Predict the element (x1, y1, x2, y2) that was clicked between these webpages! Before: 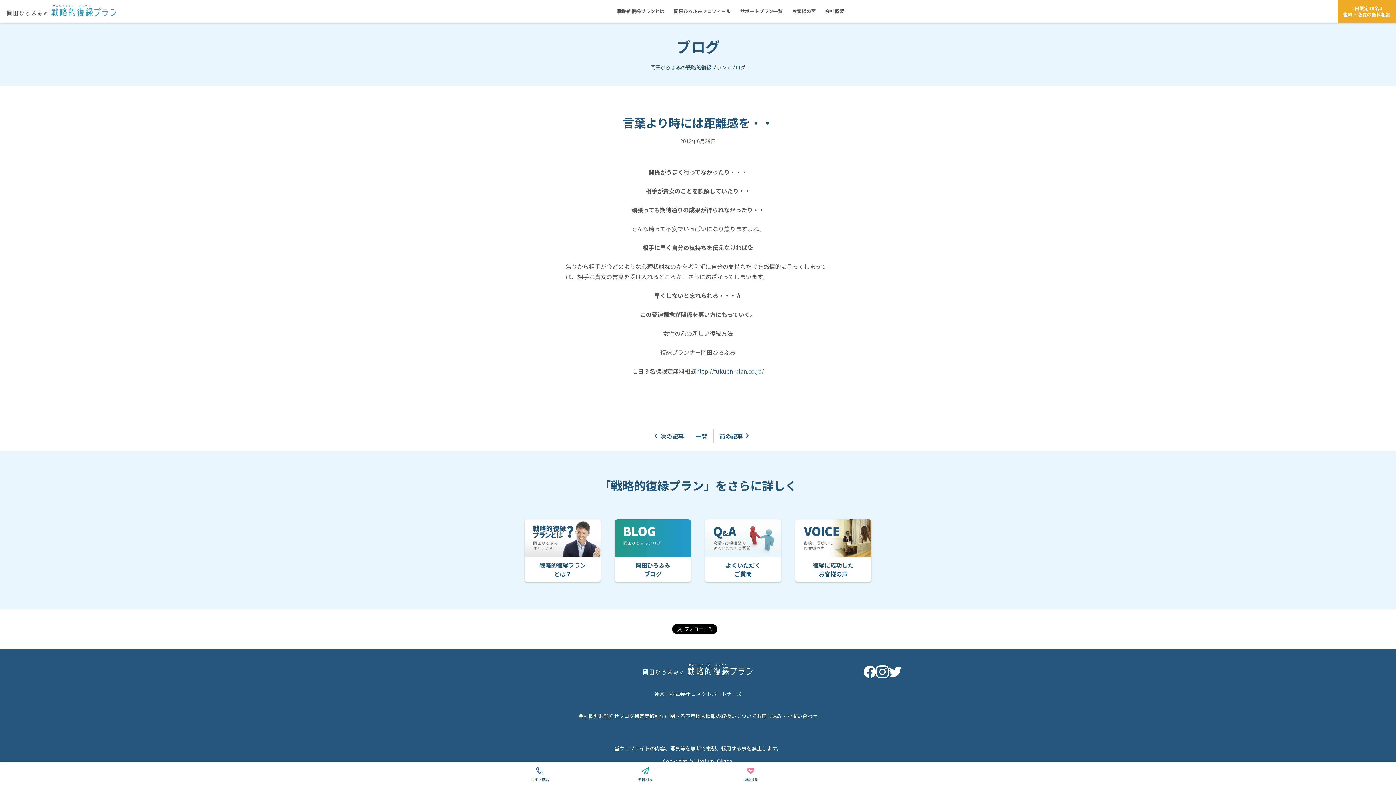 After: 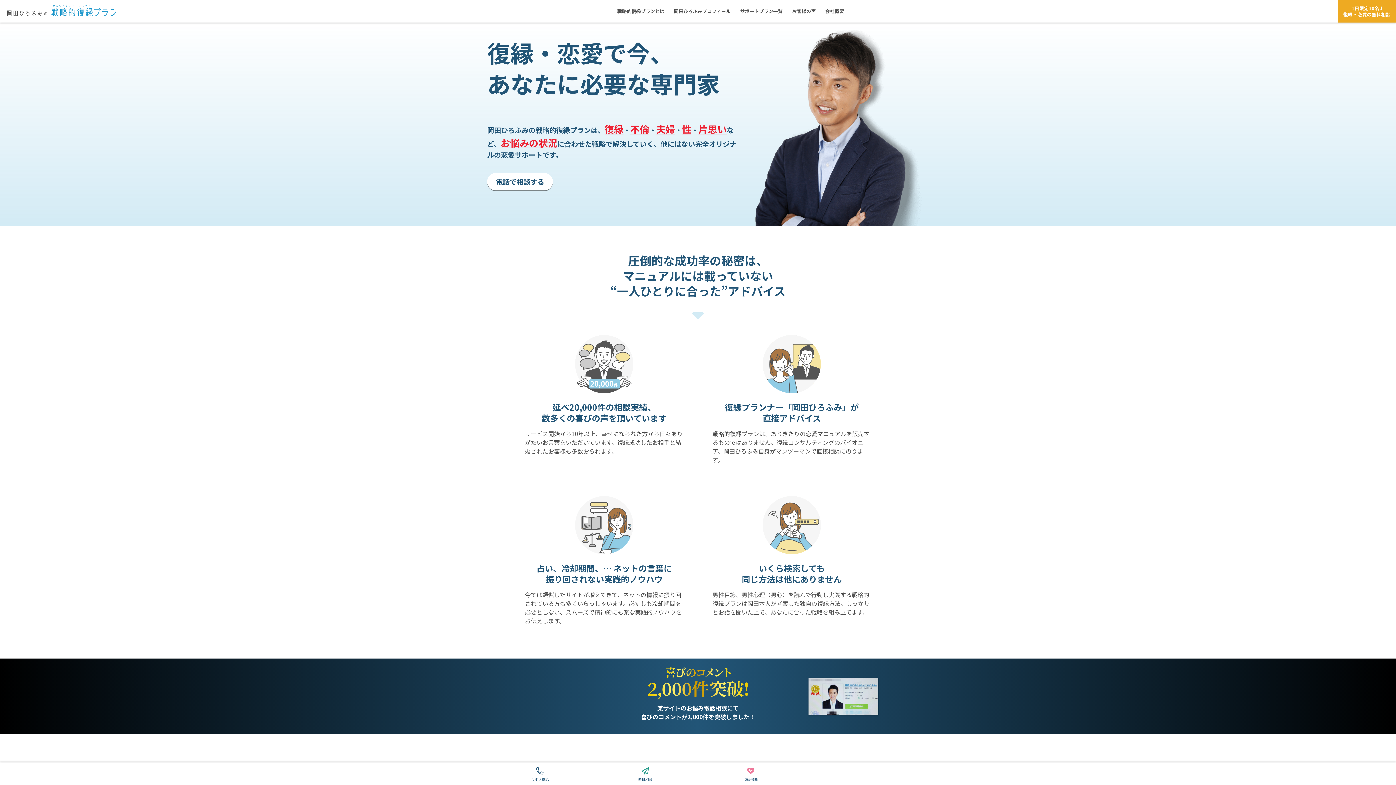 Action: label: http://fukuen-plan.co.jp/ bbox: (696, 366, 764, 375)